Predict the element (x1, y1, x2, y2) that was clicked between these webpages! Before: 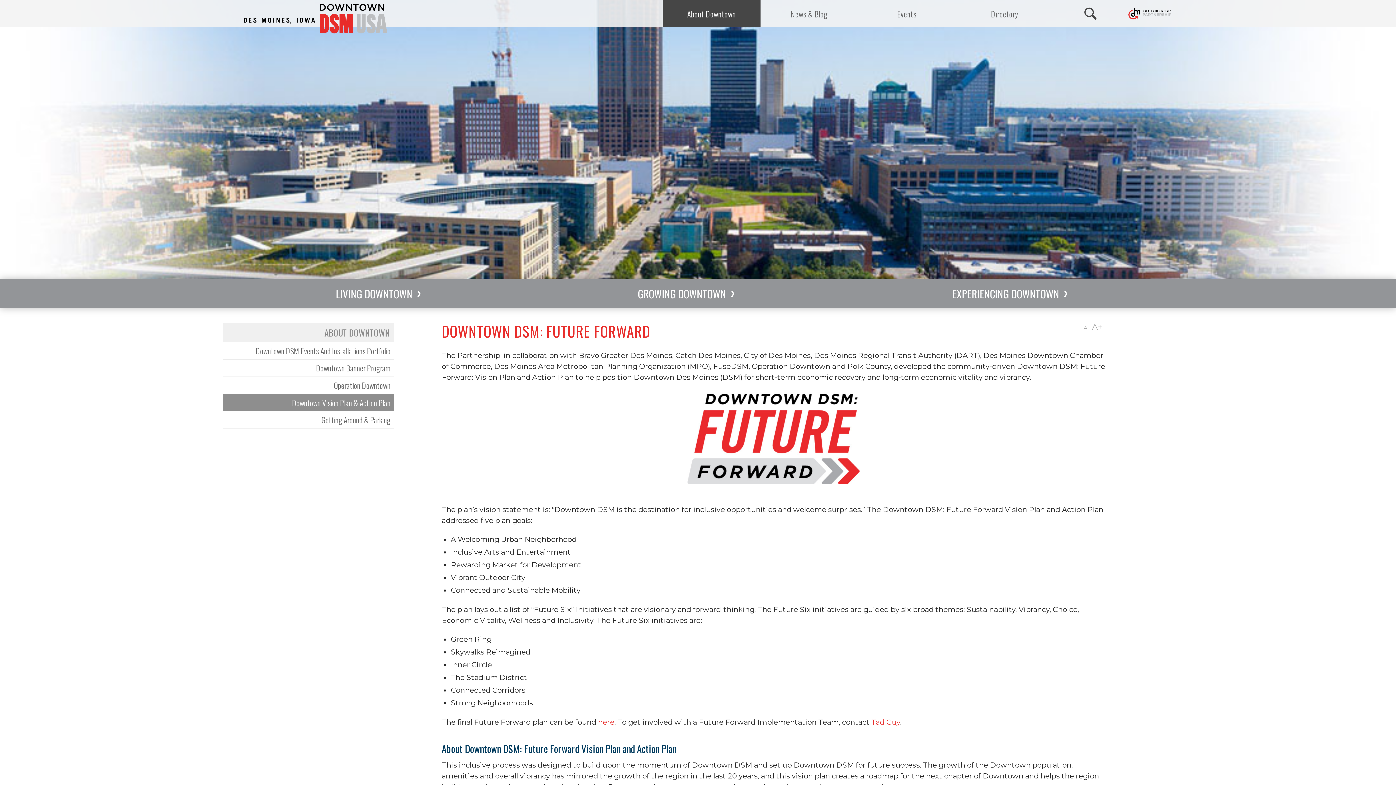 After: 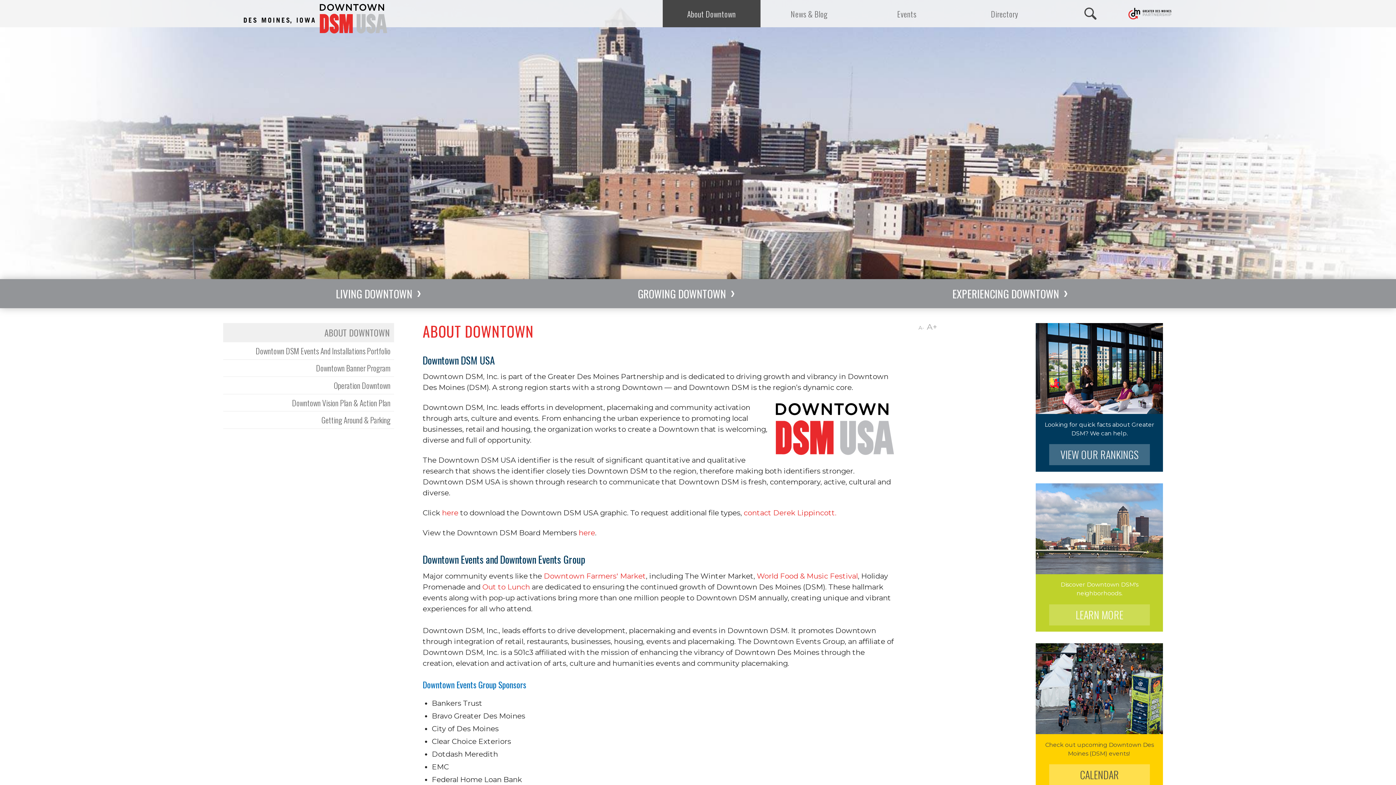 Action: label: About Downtown bbox: (662, 0, 760, 27)